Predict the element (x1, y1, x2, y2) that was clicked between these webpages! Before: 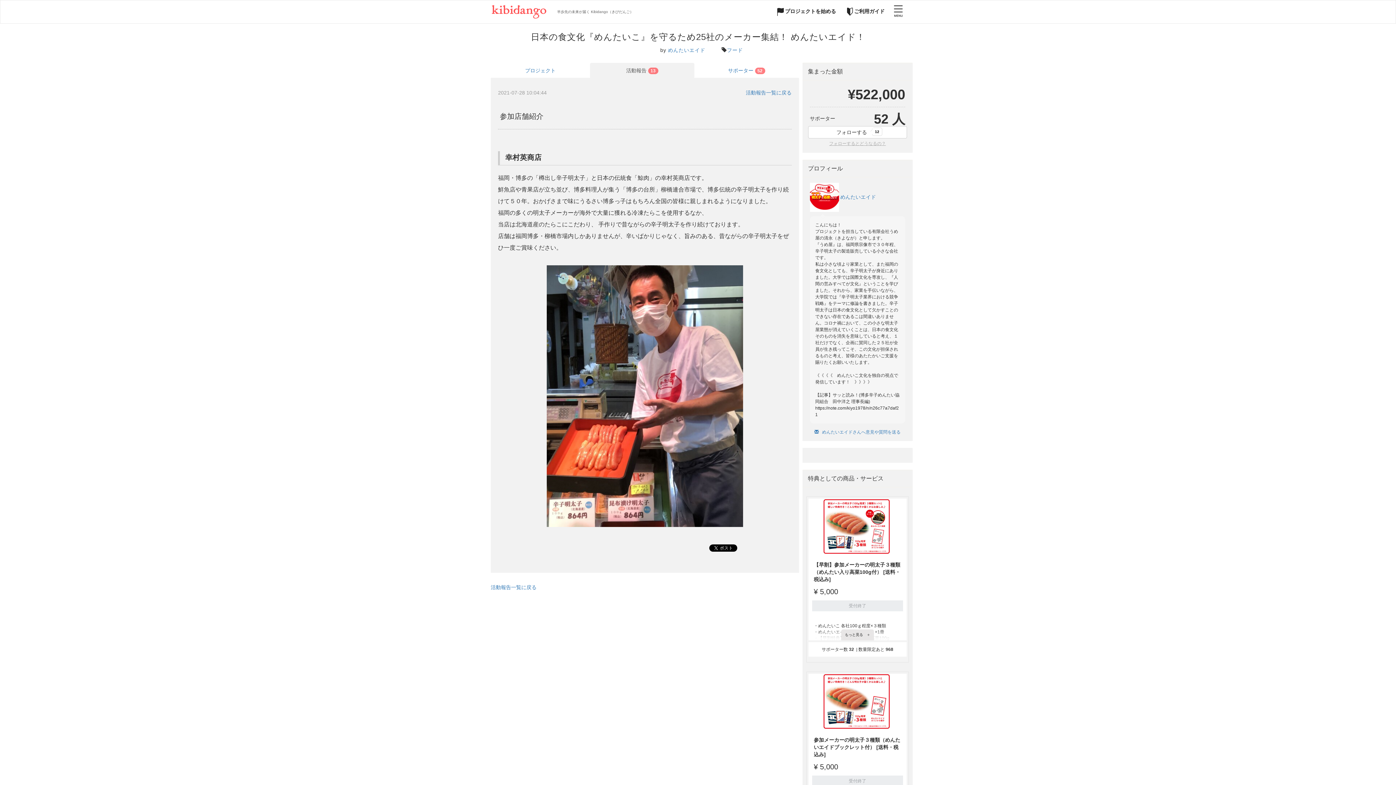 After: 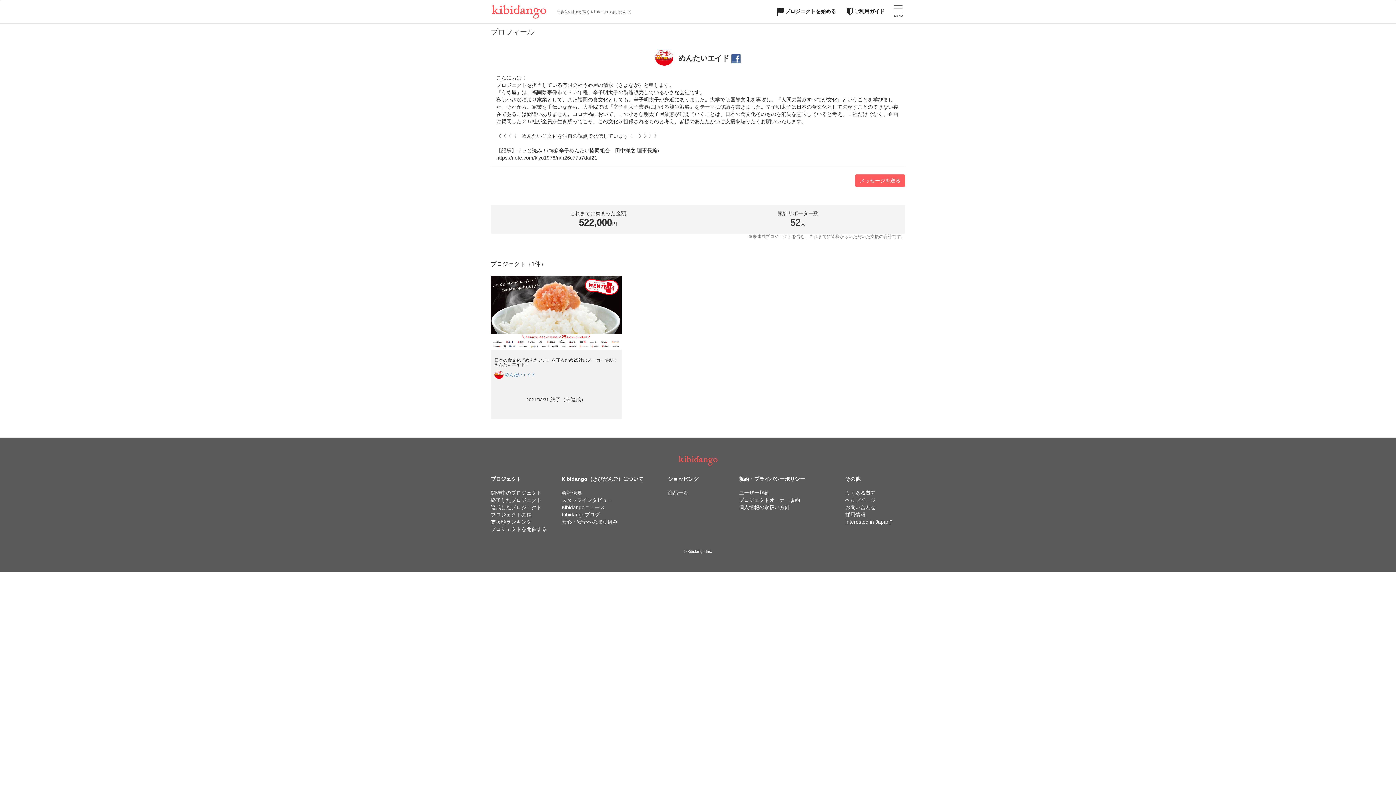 Action: label: めんたいエイド bbox: (840, 194, 876, 199)